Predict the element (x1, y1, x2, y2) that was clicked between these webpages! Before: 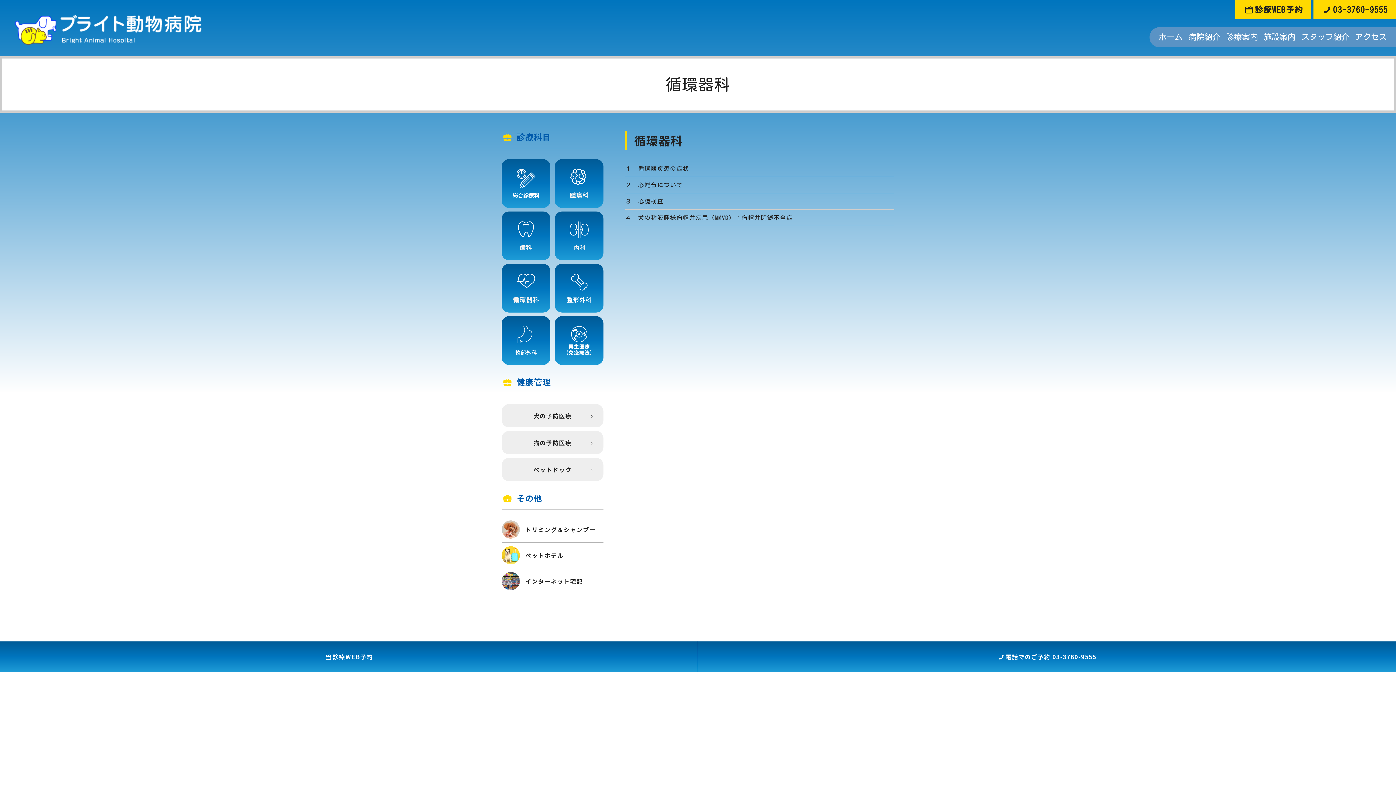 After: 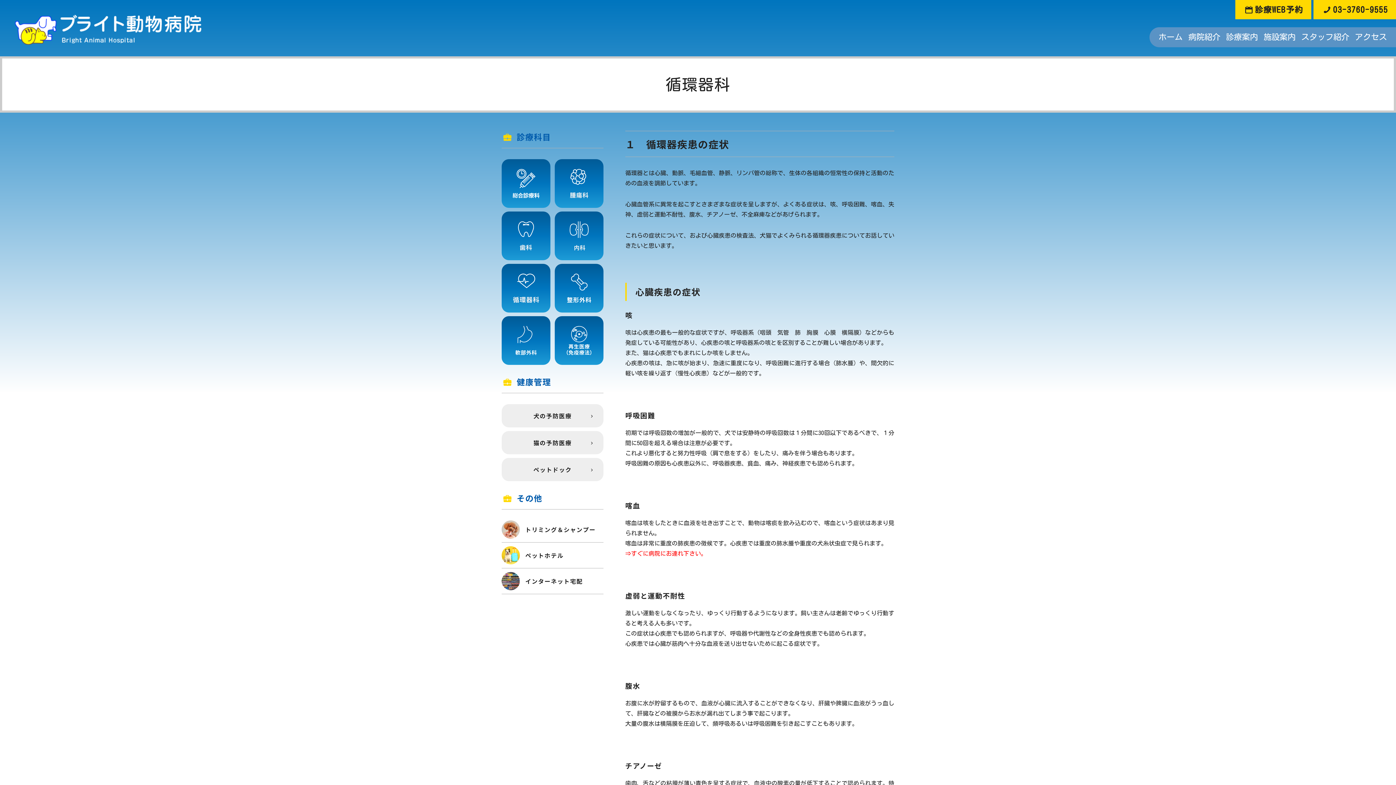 Action: bbox: (625, 165, 689, 171) label: １　循環器疾患の症状